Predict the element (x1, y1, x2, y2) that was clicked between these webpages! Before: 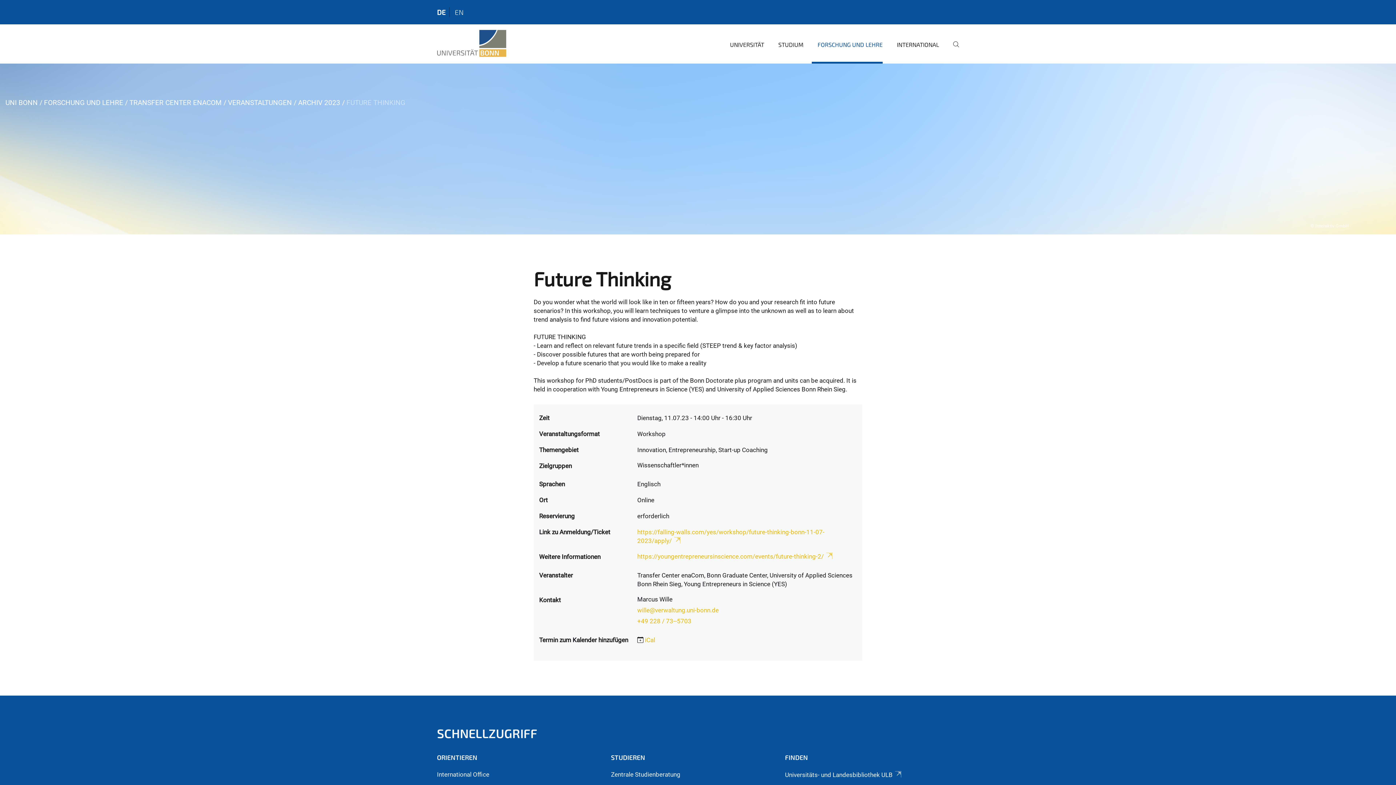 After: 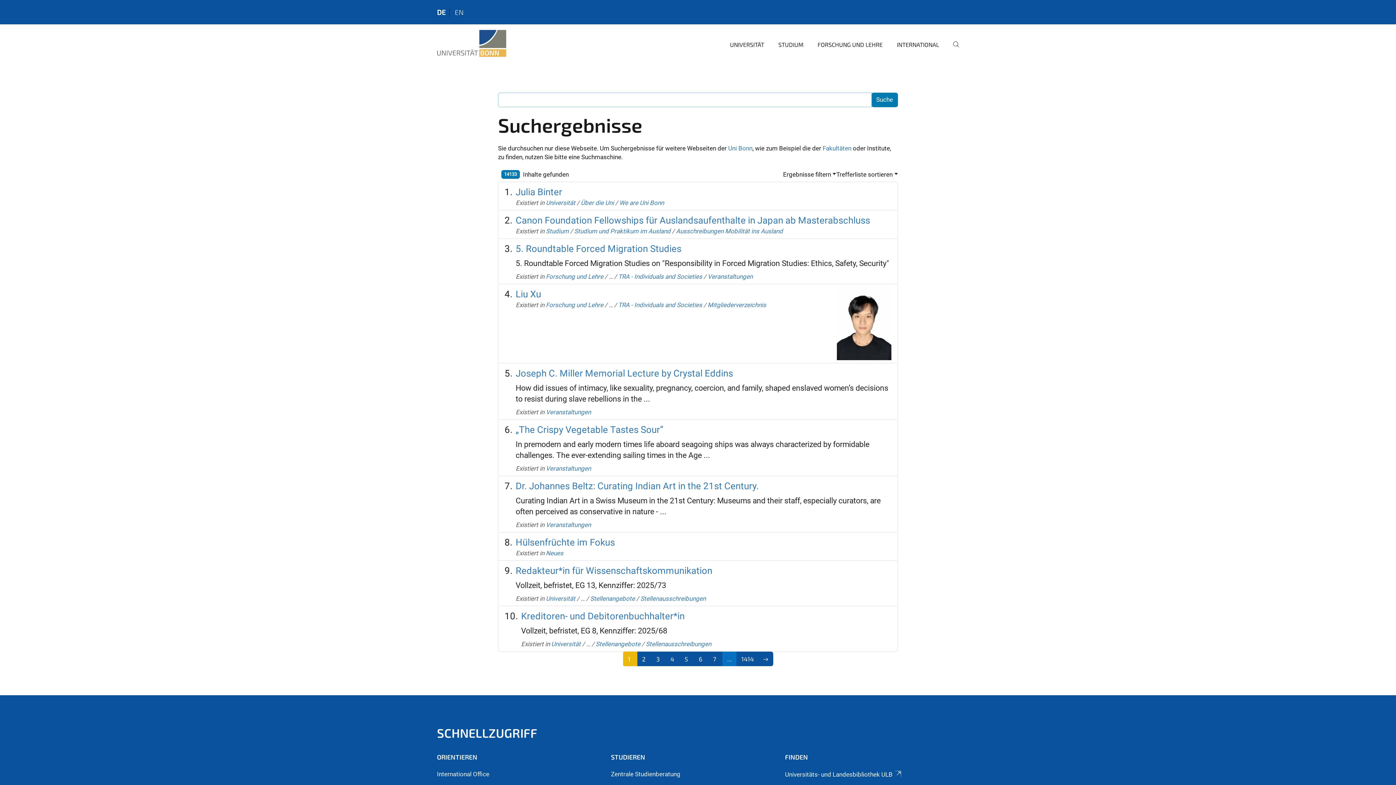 Action: bbox: (947, 35, 959, 63)